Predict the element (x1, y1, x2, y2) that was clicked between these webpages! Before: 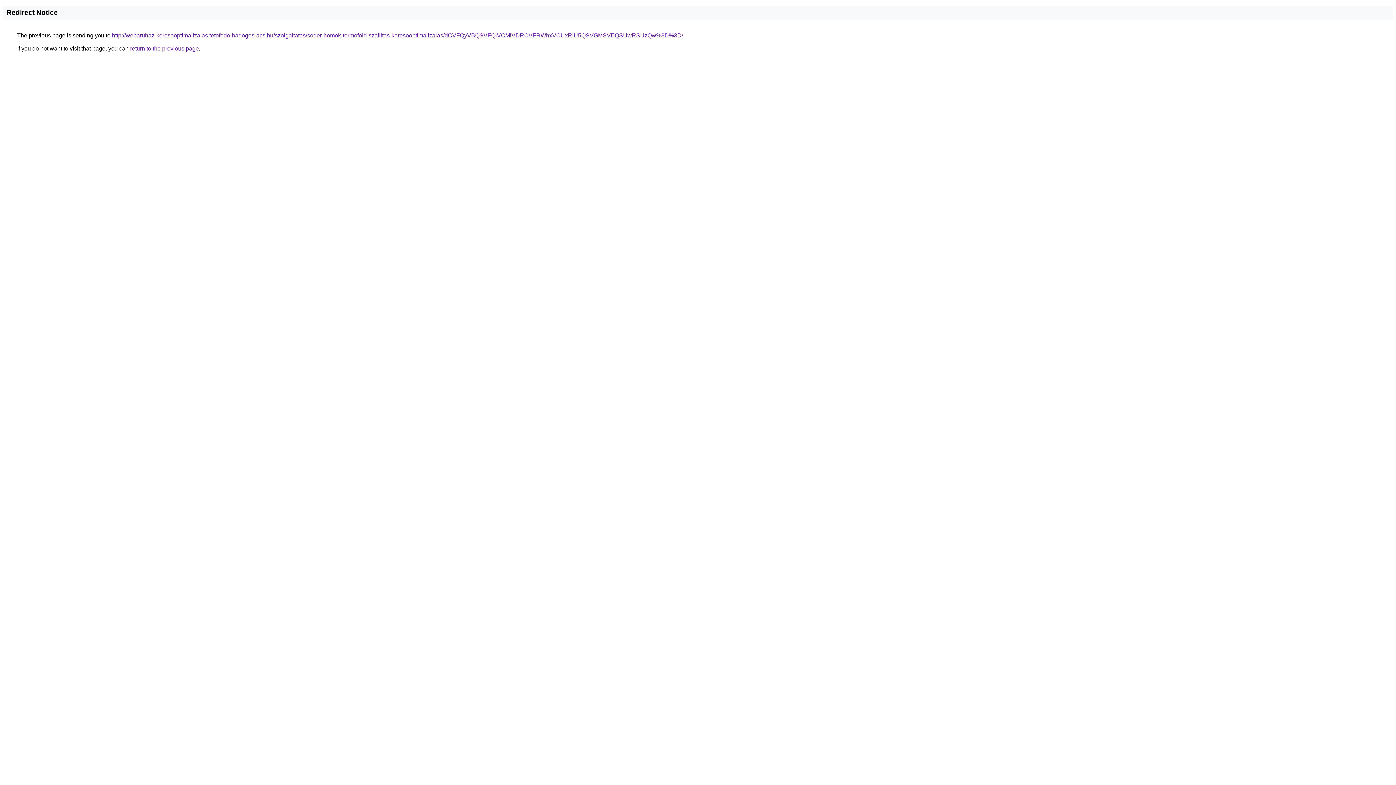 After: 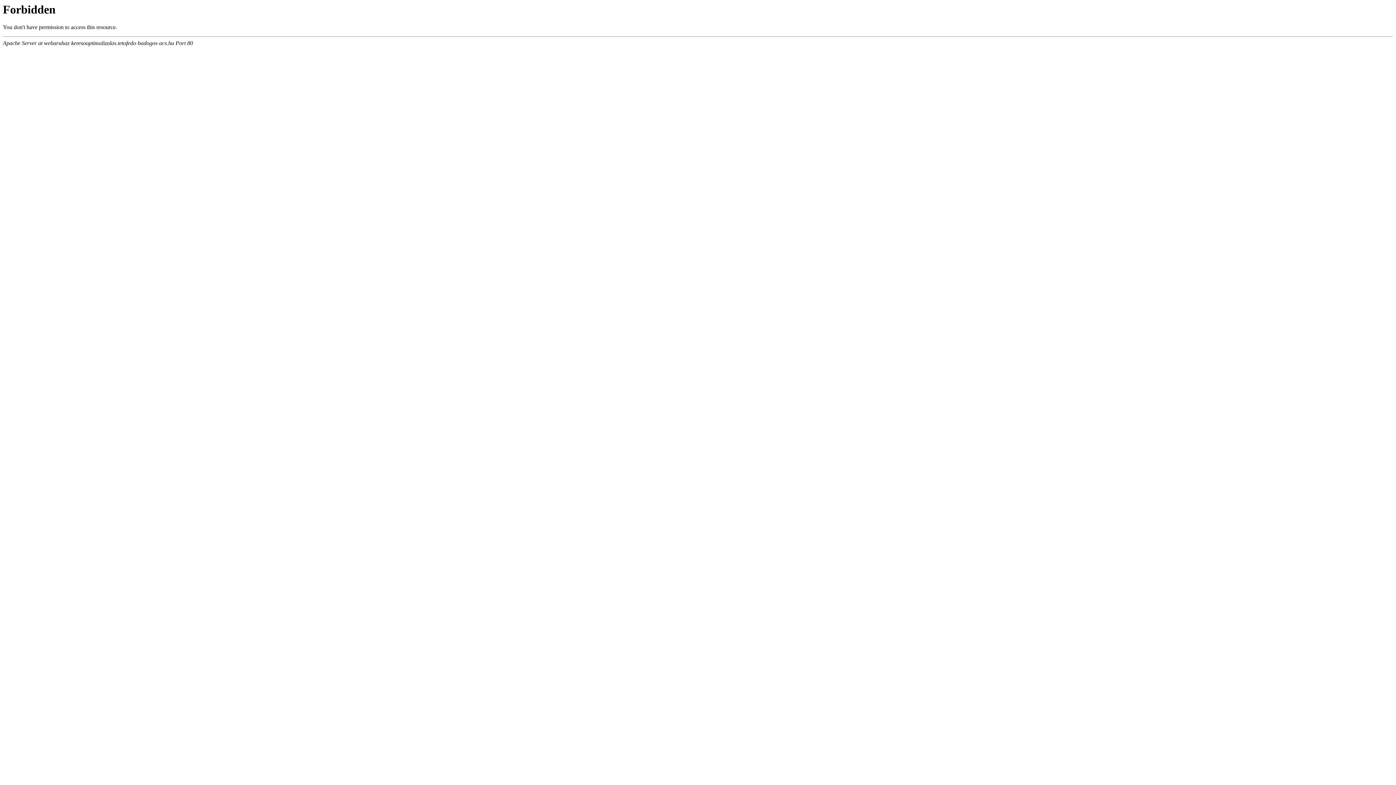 Action: bbox: (112, 32, 683, 38) label: http://webaruhaz-keresooptimalizalas.tetofedo-badogos-acs.hu/szolgaltatas/soder-homok-termofold-szallitas-keresooptimalizalas/dCVFQyVBQSVFQiVCMiVDRCVFRWhxVCUxRiU5QSVGMSVEQSUwRSUzQw%3D%3D/